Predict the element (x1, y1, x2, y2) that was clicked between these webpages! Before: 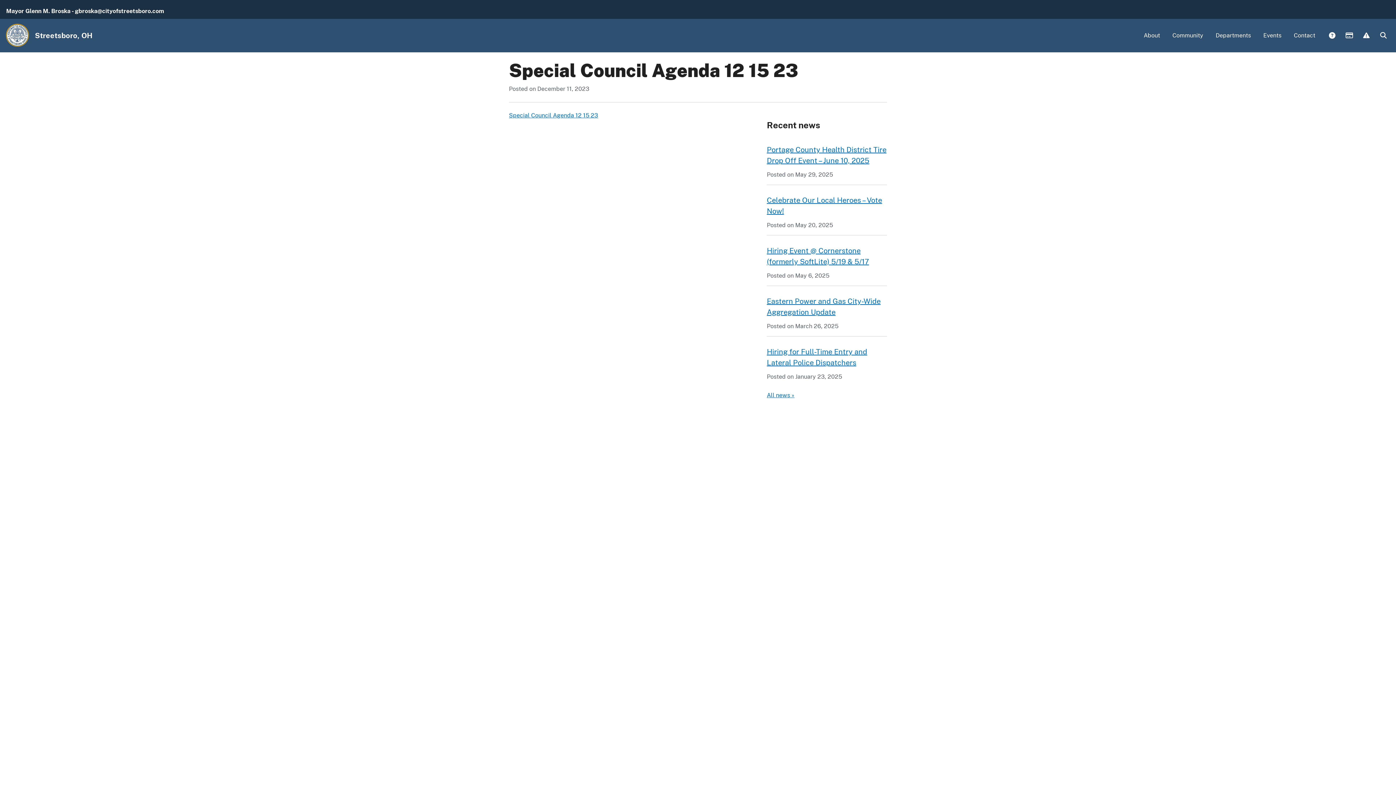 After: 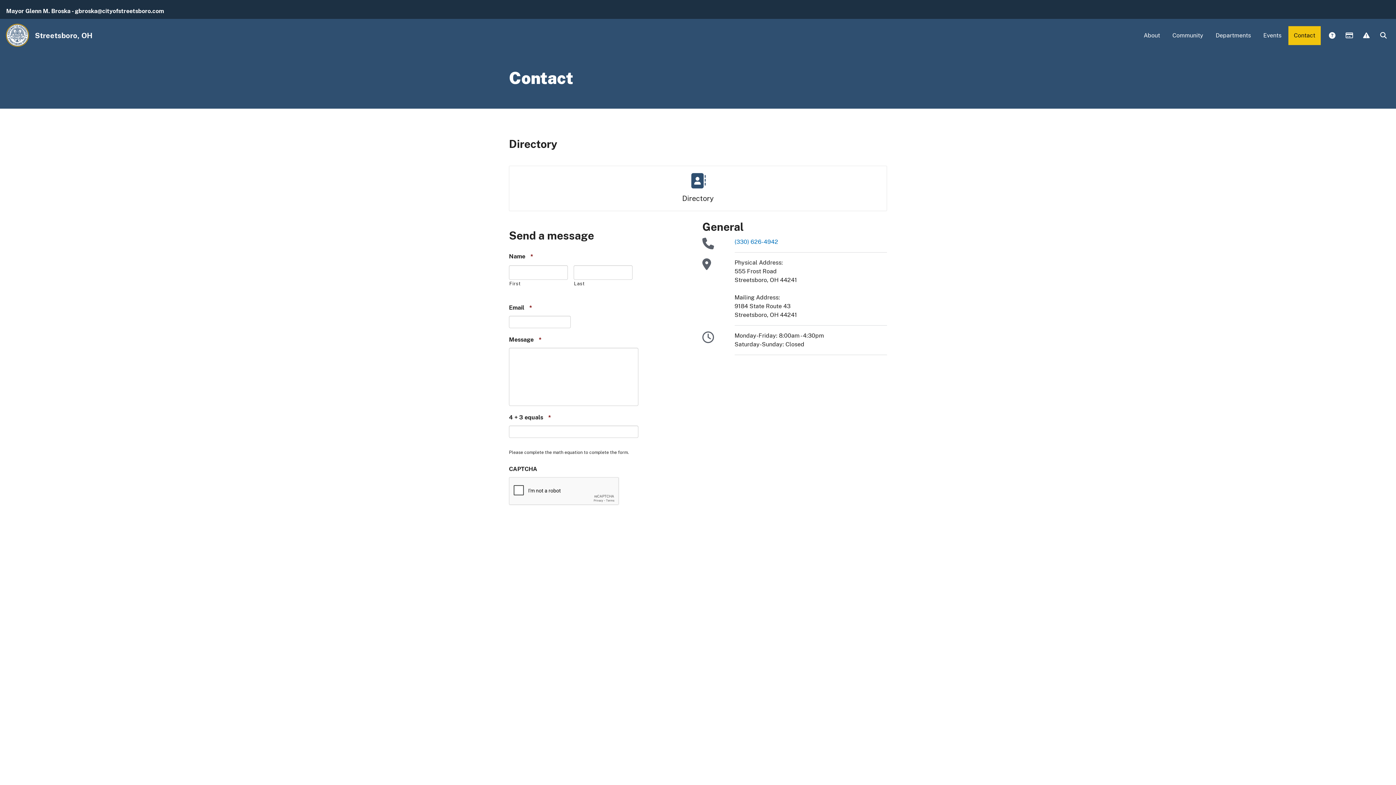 Action: bbox: (1288, 26, 1321, 45) label: Contact